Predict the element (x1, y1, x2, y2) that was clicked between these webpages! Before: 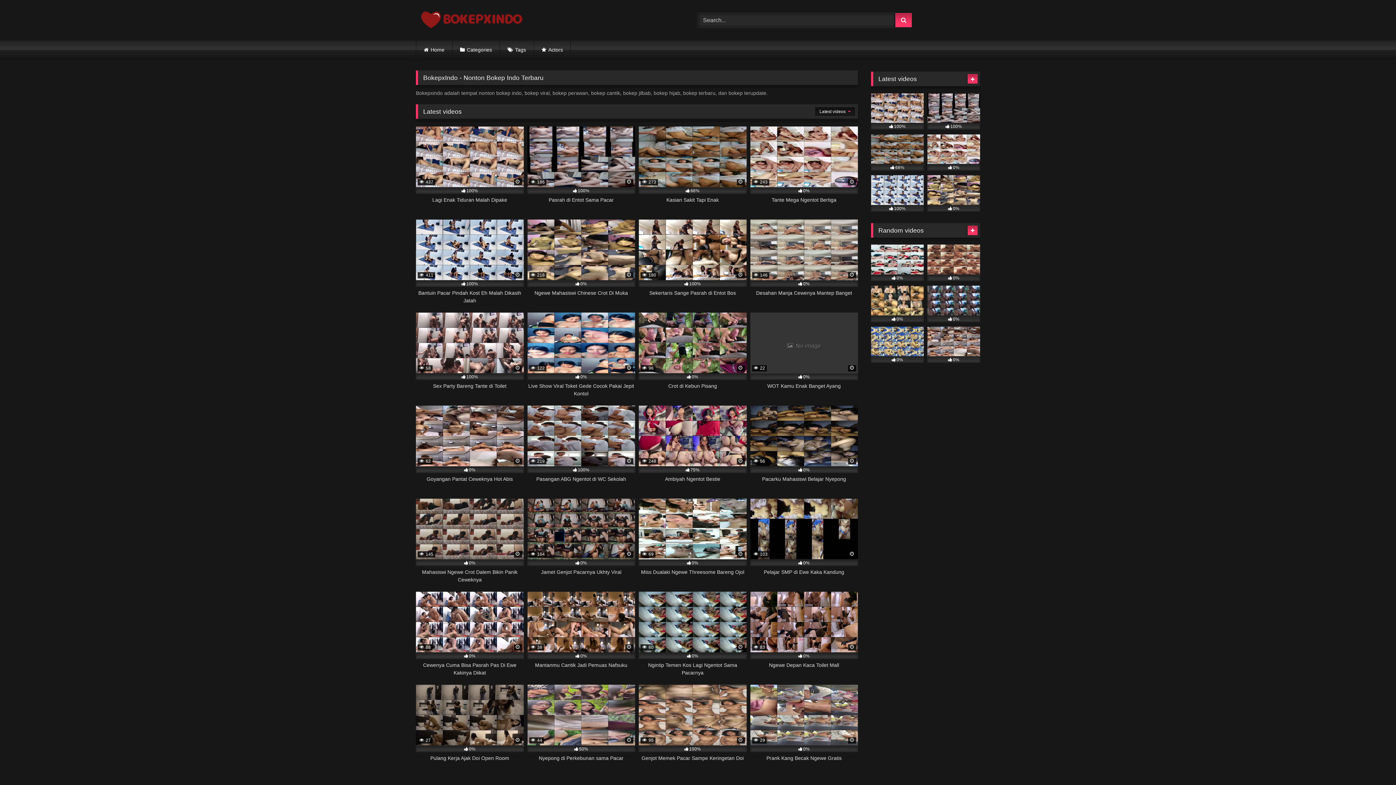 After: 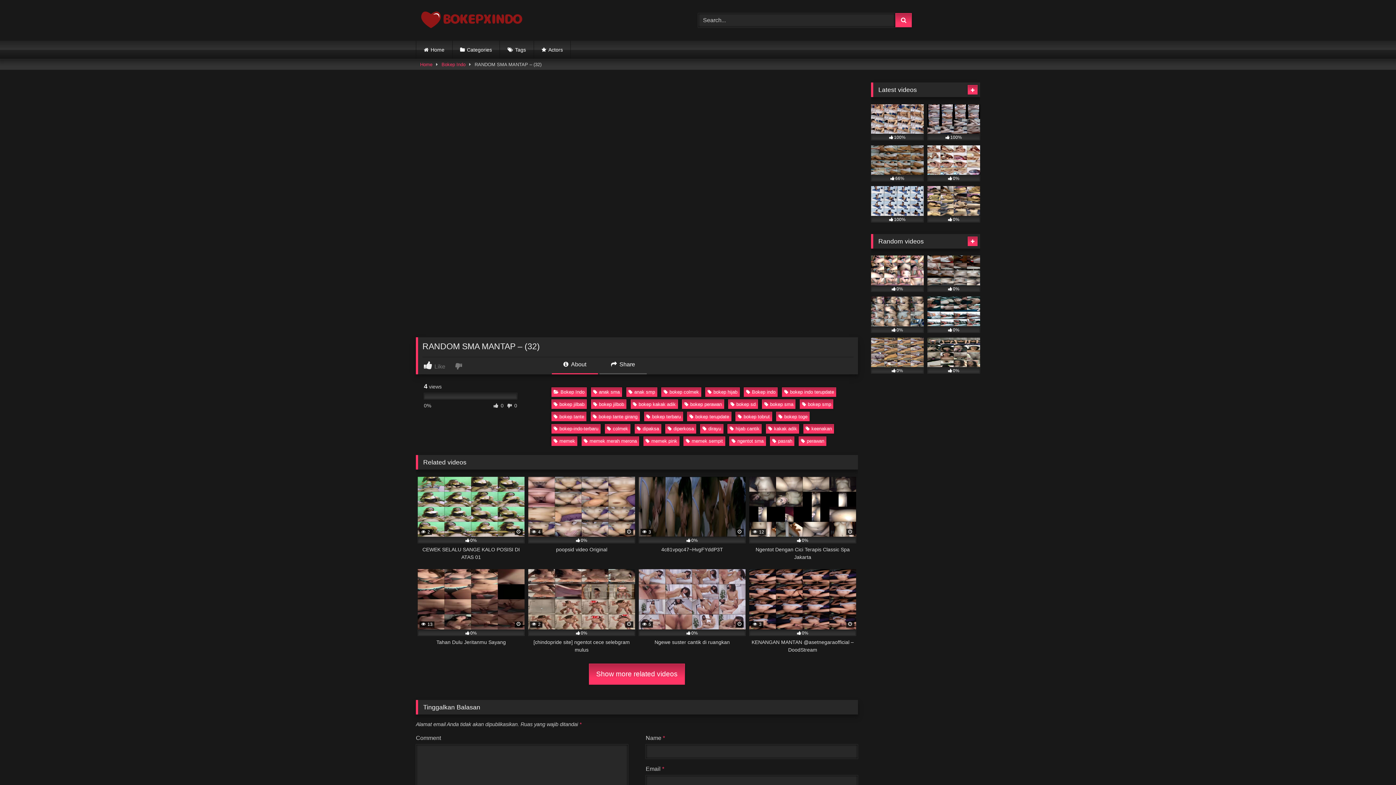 Action: label: 0% bbox: (927, 285, 980, 322)